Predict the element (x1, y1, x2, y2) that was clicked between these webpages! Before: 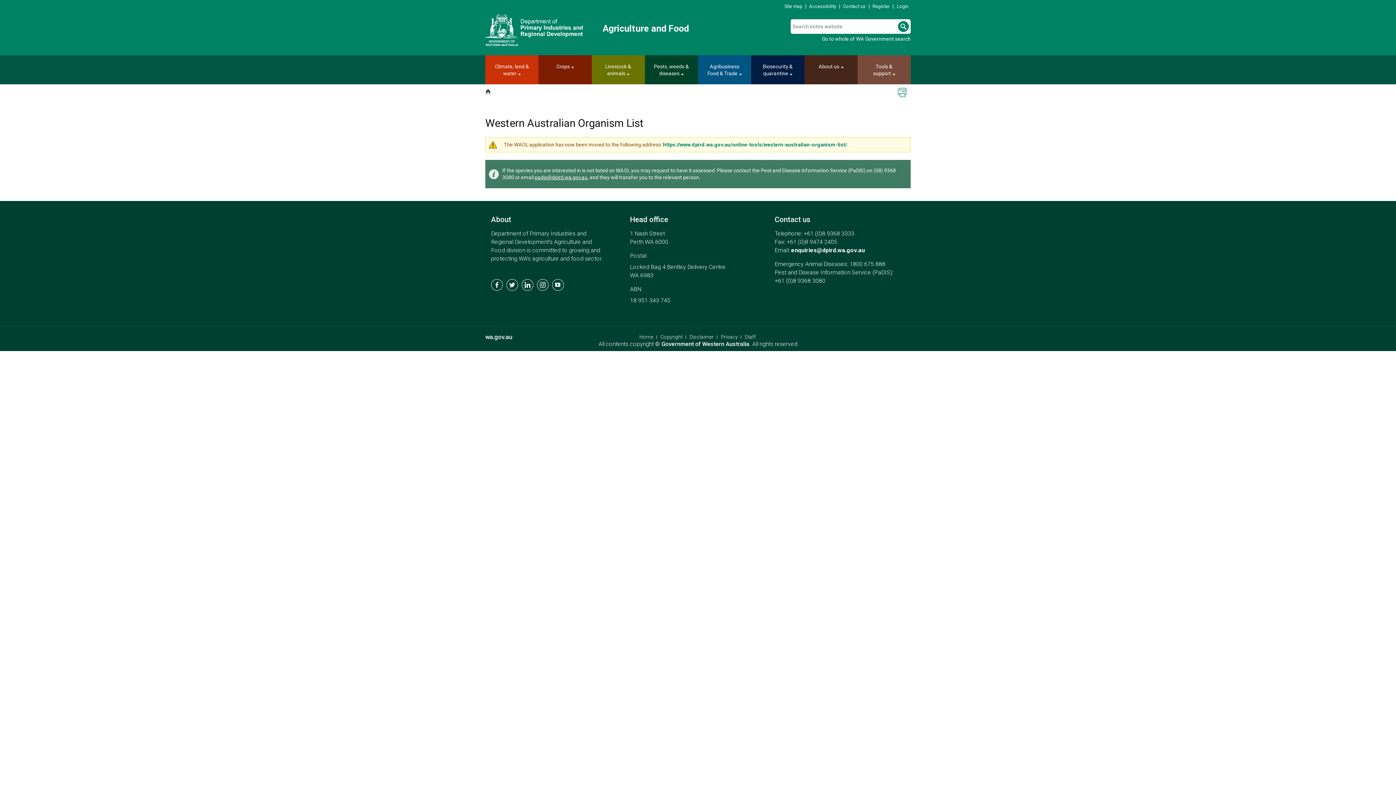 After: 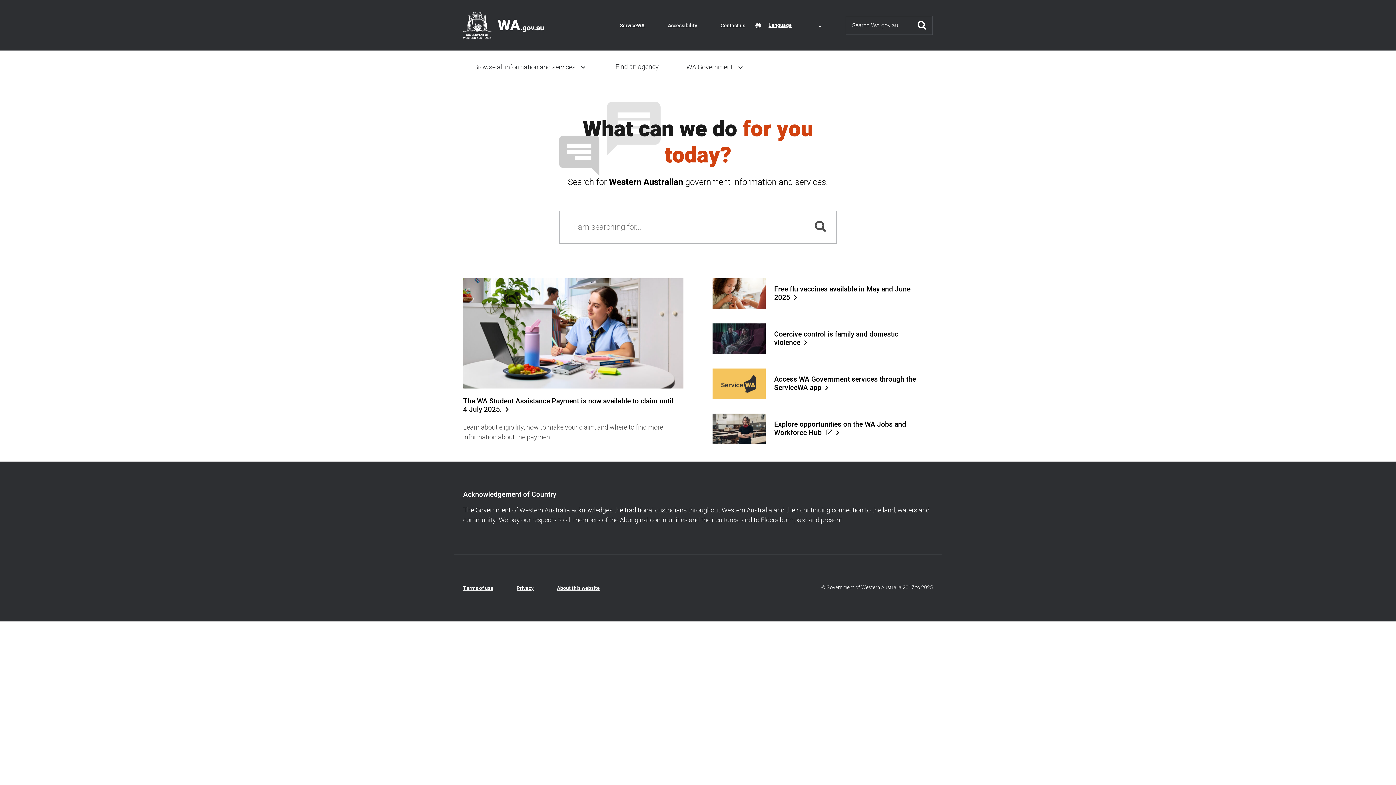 Action: bbox: (485, 333, 512, 340) label: wa.gov.au